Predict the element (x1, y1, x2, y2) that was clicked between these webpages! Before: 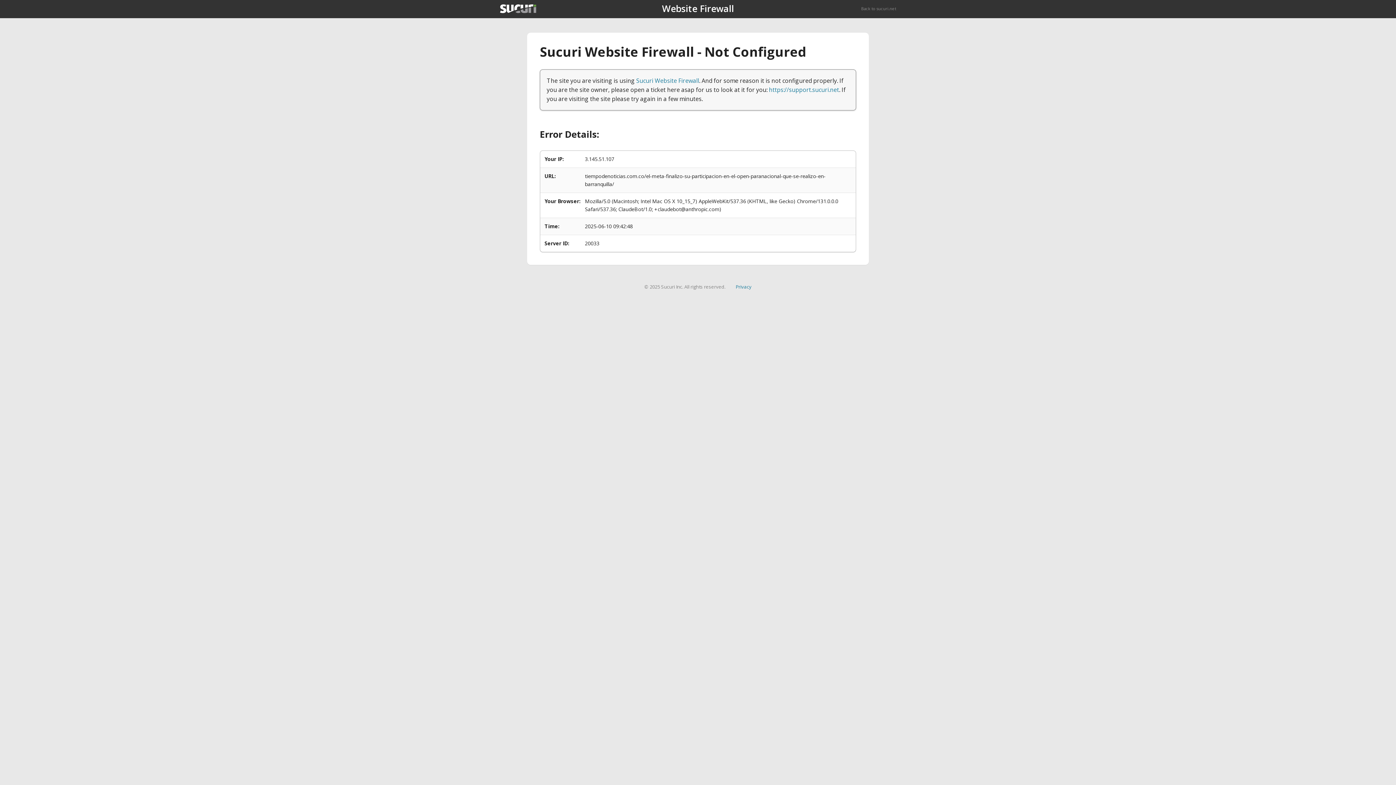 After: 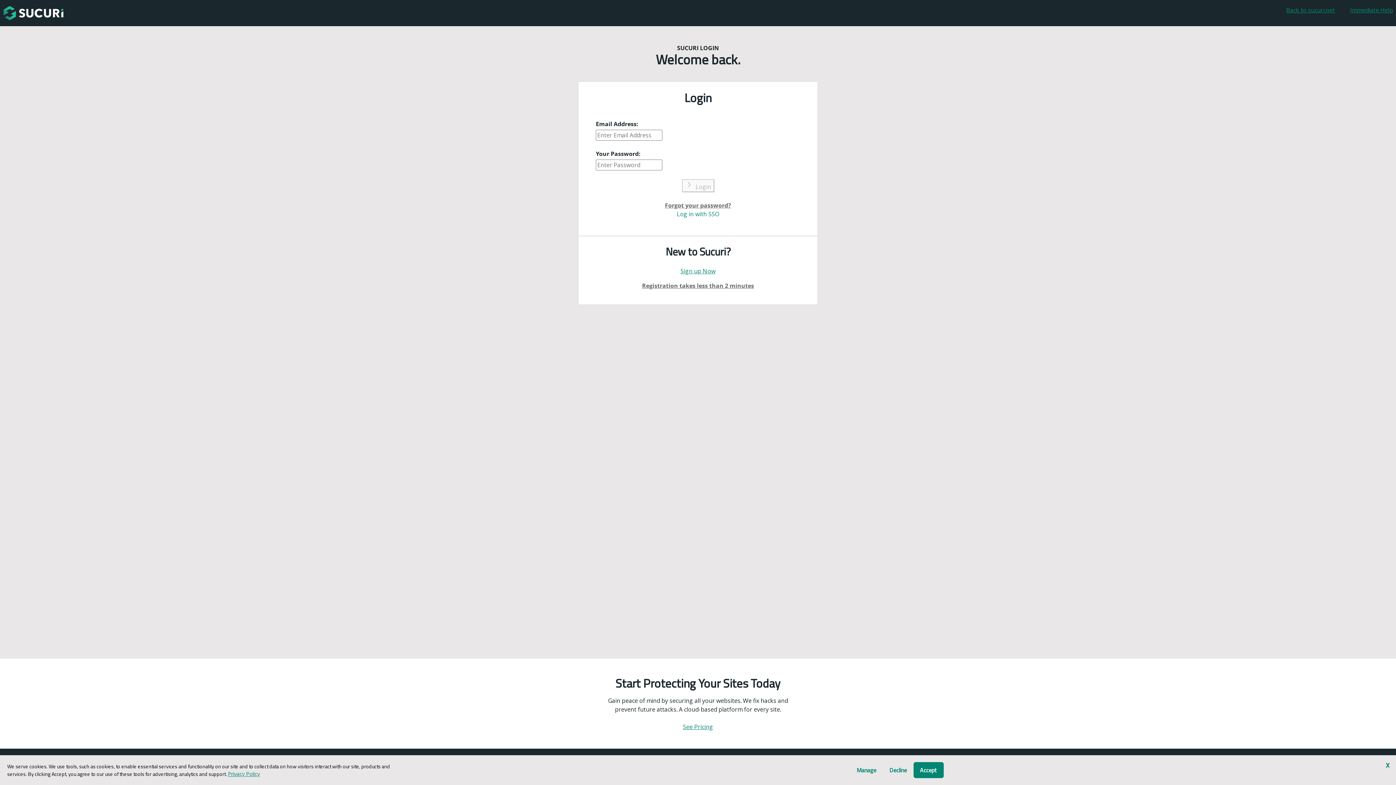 Action: label: https://support.sucuri.net bbox: (769, 85, 839, 93)